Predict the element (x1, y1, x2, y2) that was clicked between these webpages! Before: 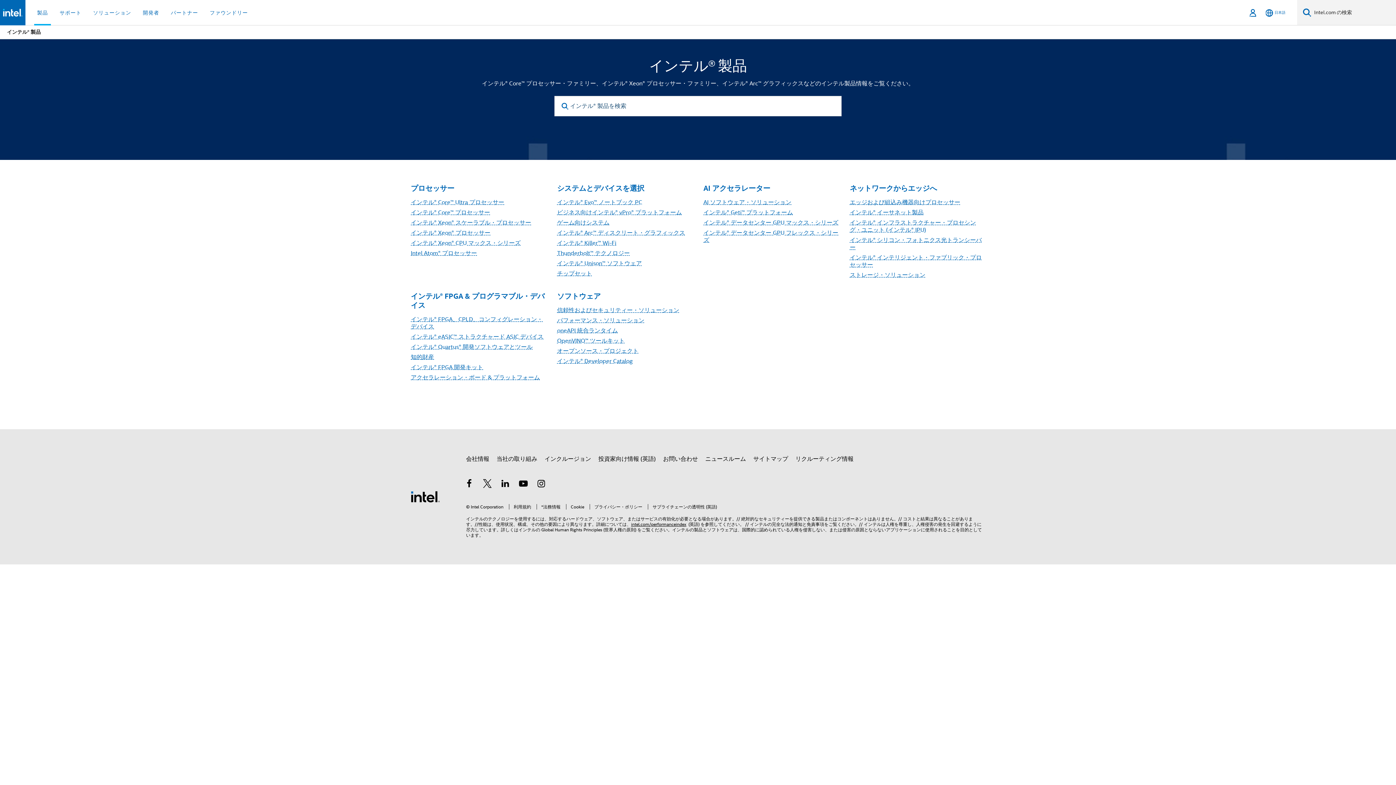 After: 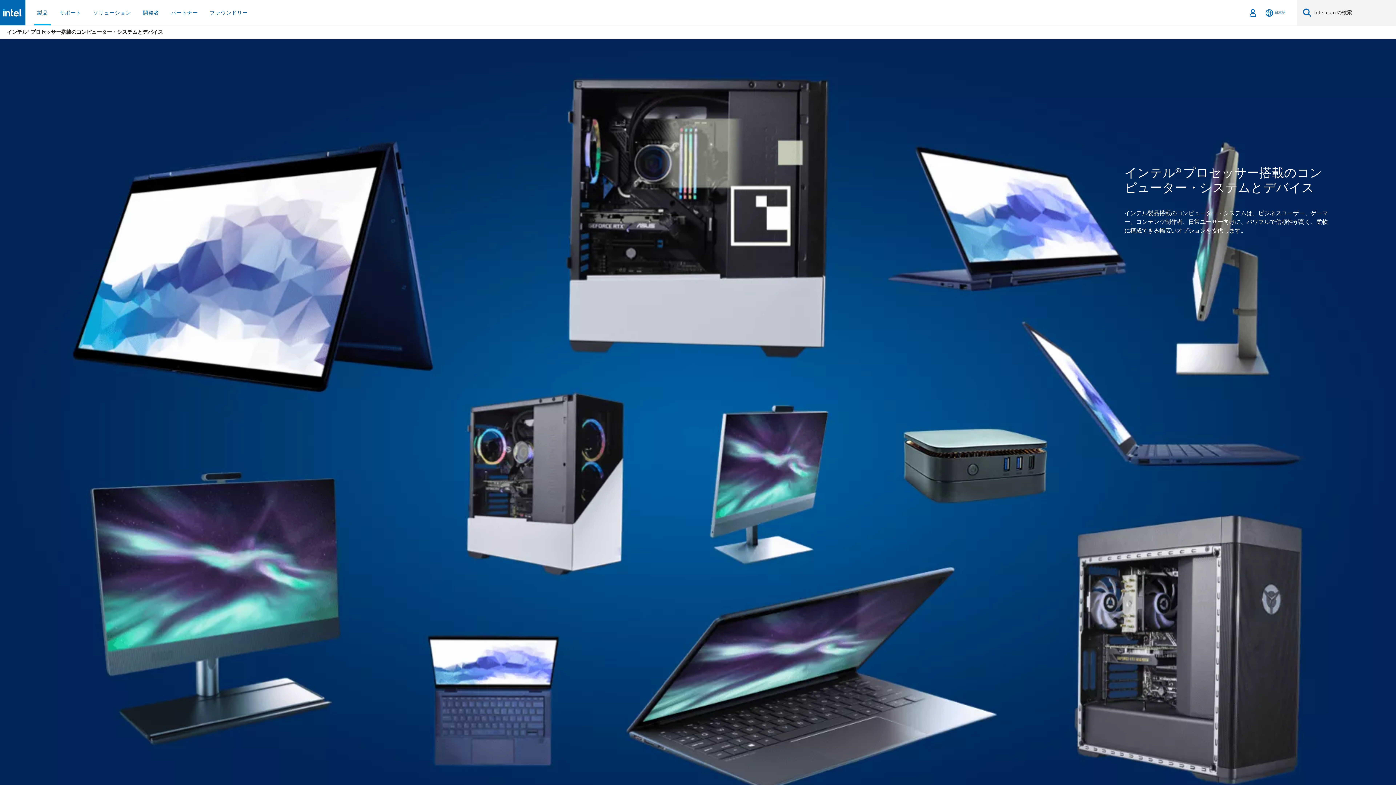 Action: label: システムとデバイスを選択 bbox: (557, 184, 644, 192)